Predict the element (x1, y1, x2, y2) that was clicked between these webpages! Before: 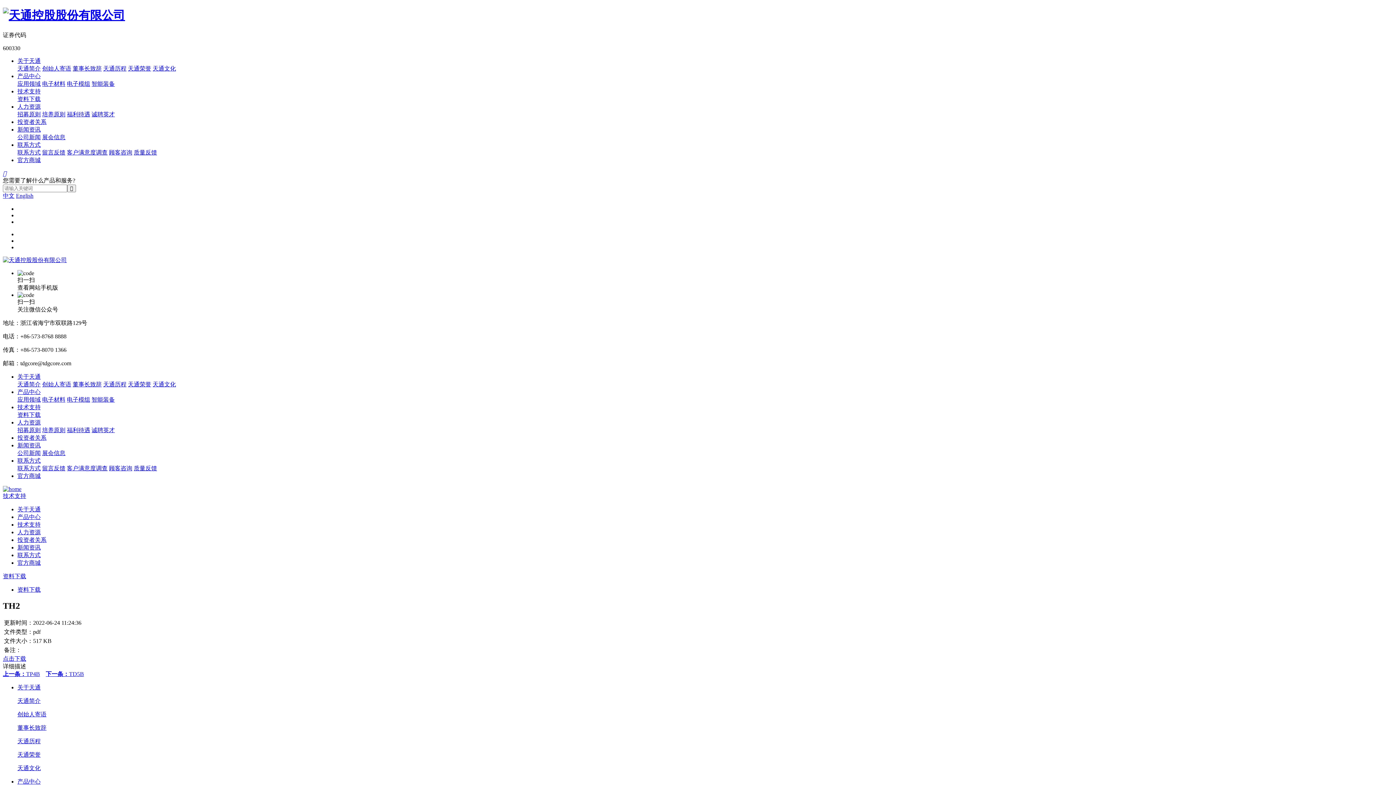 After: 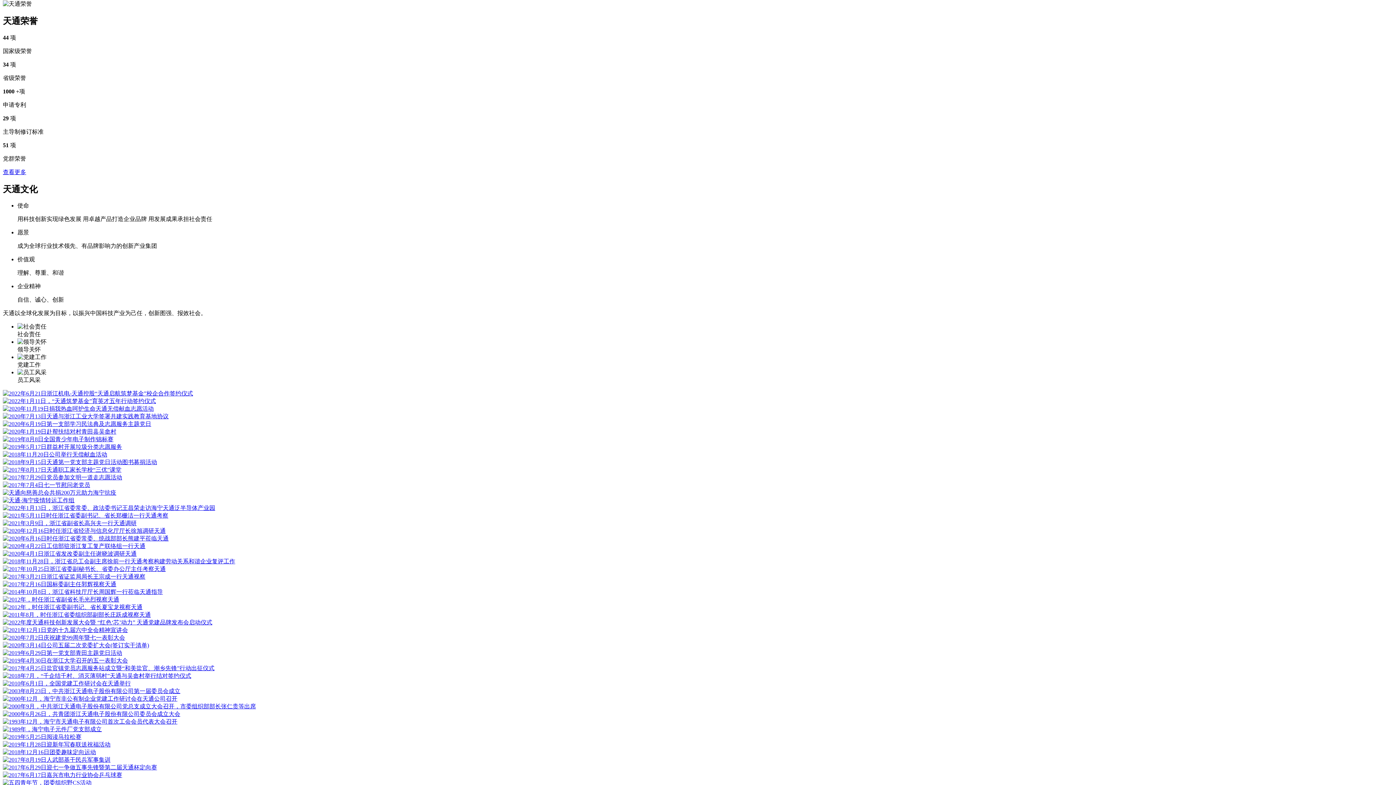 Action: bbox: (128, 65, 151, 71) label: 天通荣誉